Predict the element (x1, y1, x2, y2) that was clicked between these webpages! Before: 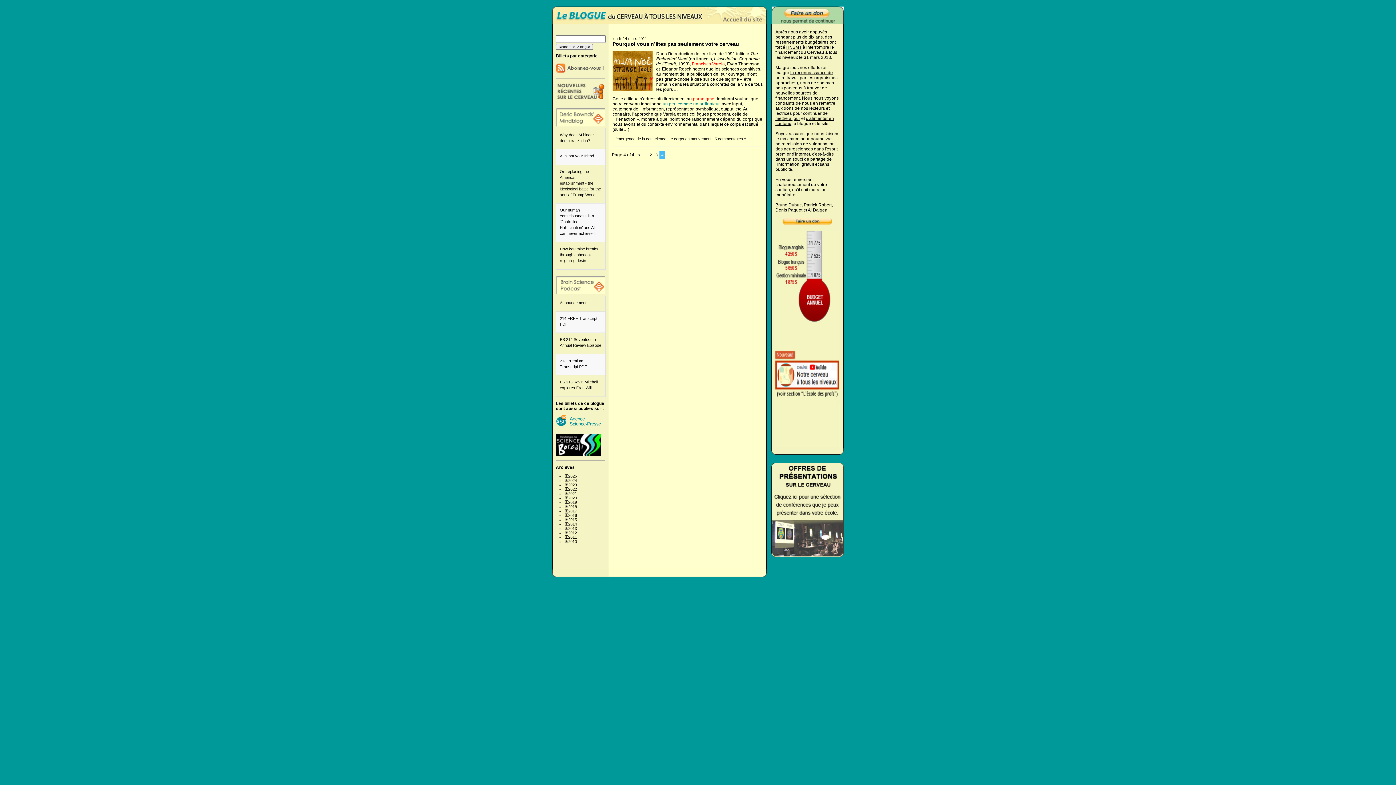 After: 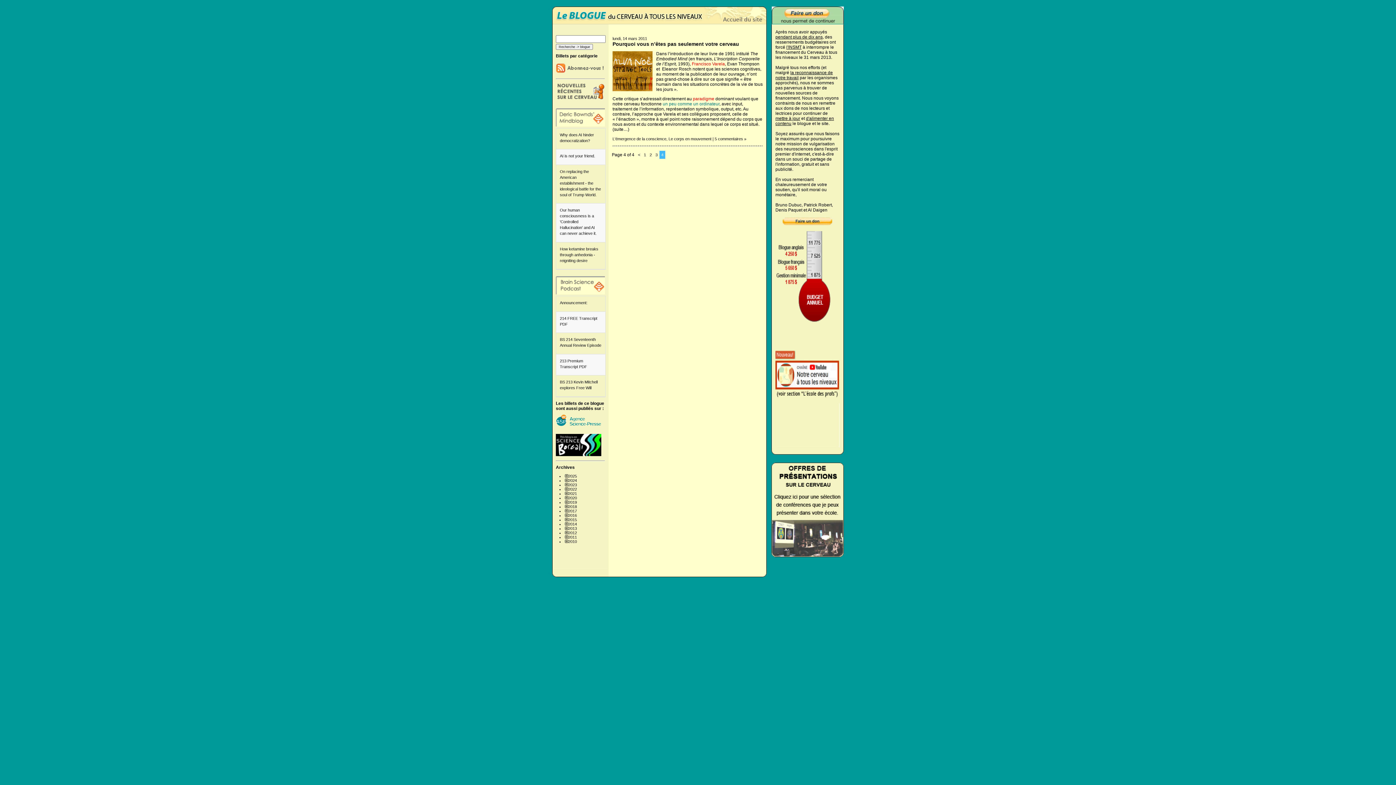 Action: bbox: (556, 121, 605, 127)